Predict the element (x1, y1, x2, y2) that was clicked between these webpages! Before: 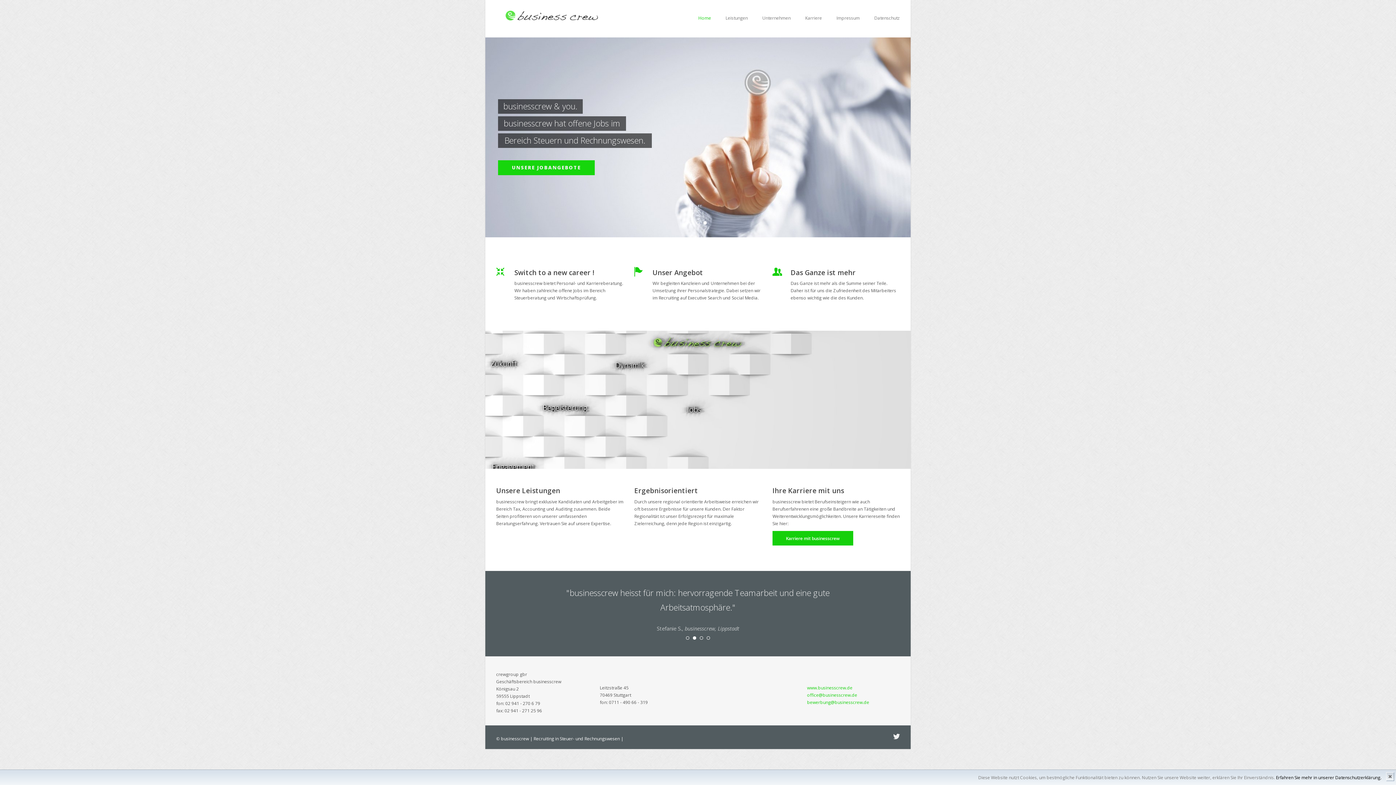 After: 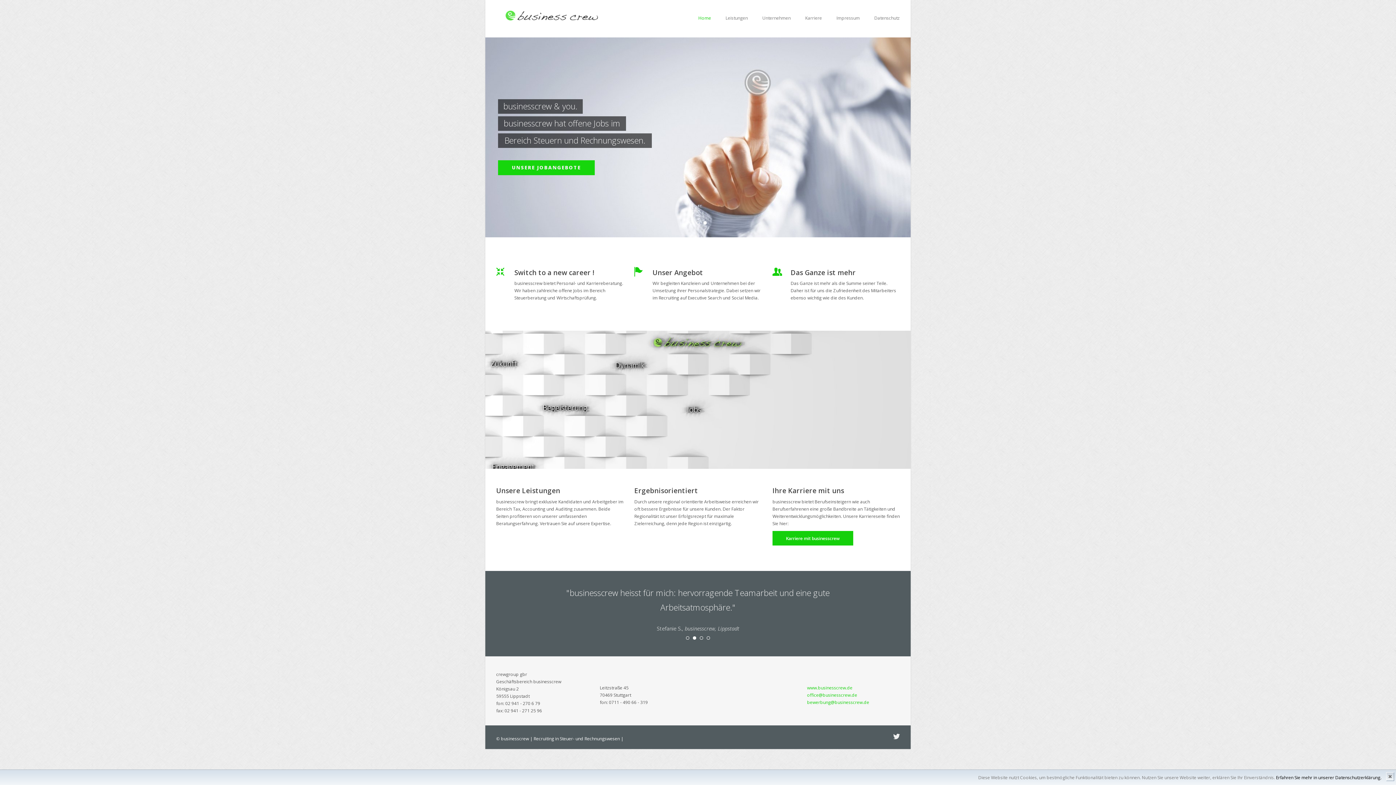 Action: bbox: (693, 636, 696, 640) label: 2